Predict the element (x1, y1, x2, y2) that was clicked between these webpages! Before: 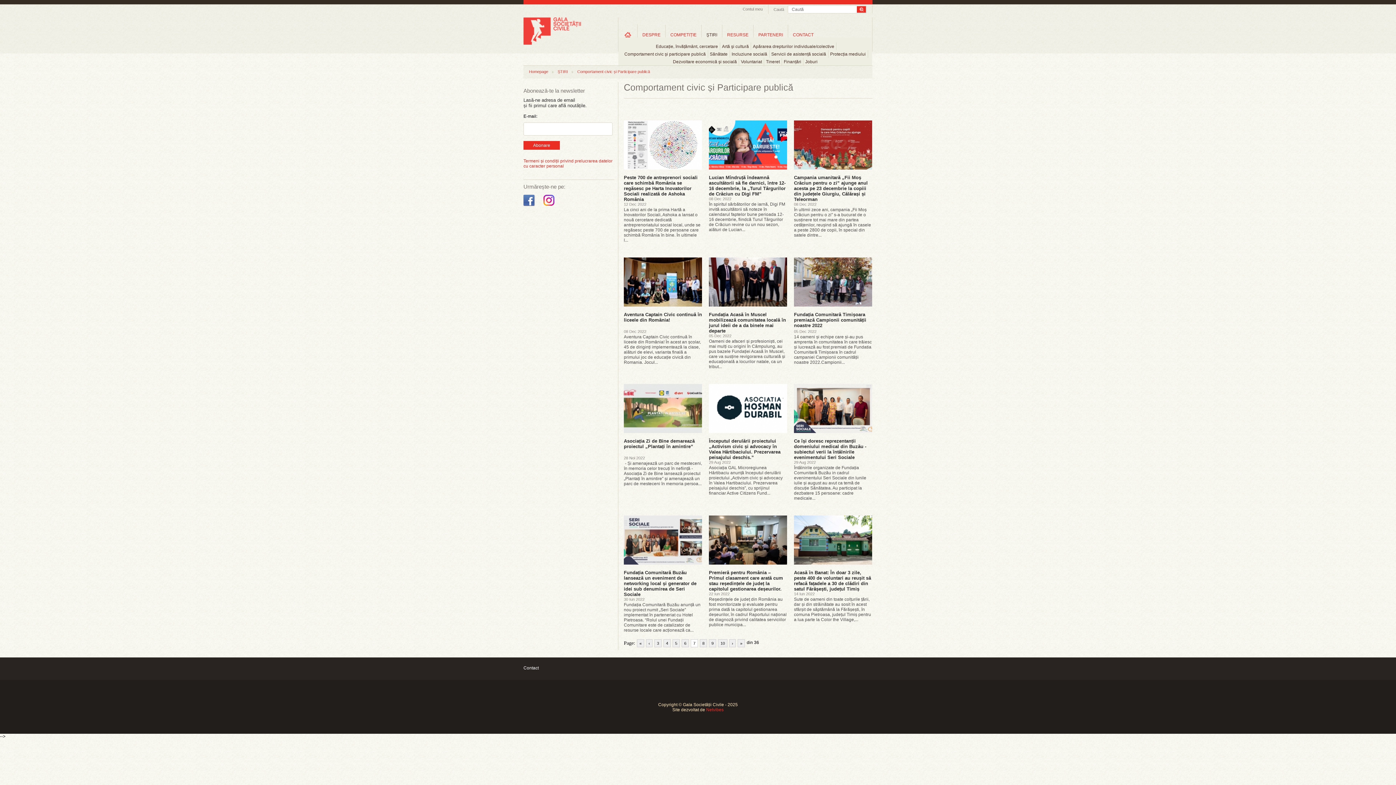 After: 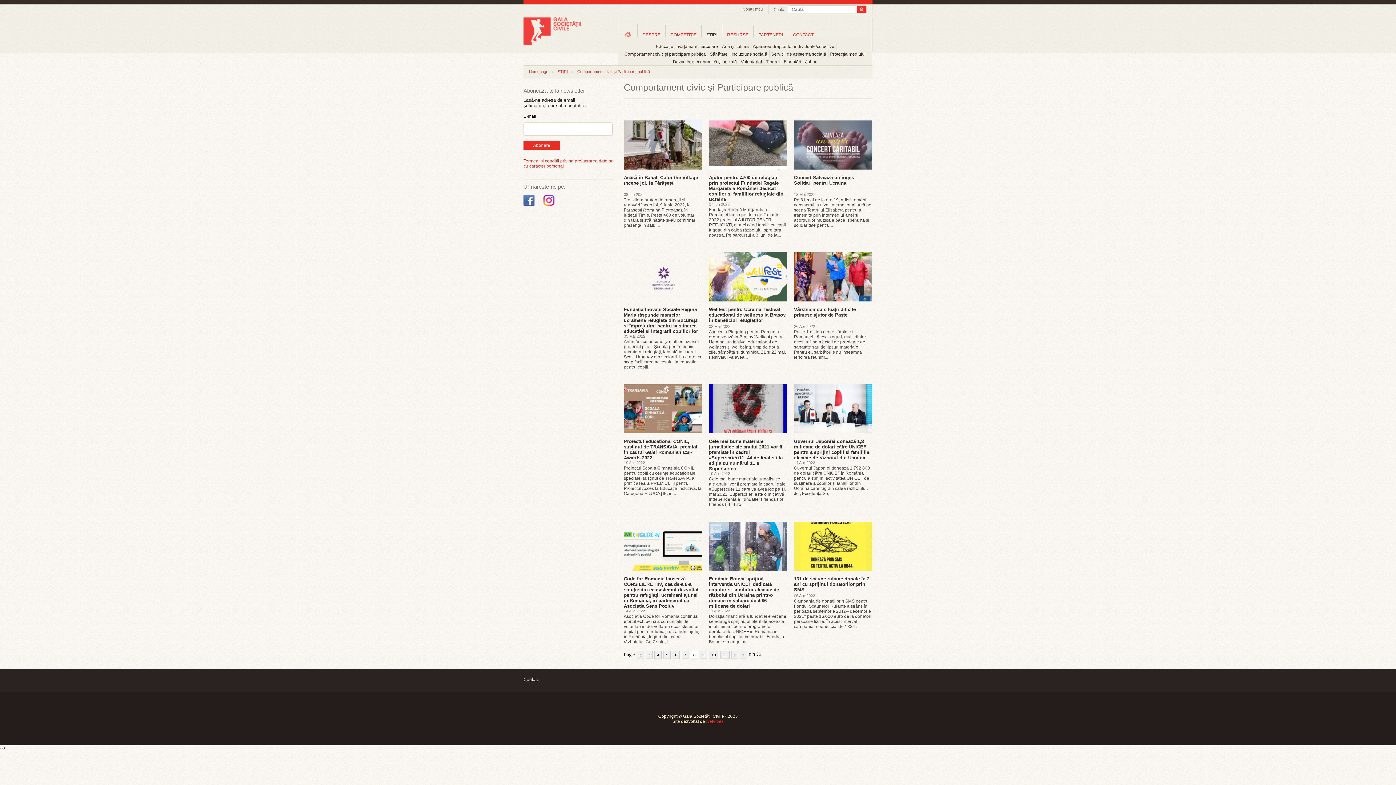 Action: bbox: (729, 639, 736, 647) label: ›